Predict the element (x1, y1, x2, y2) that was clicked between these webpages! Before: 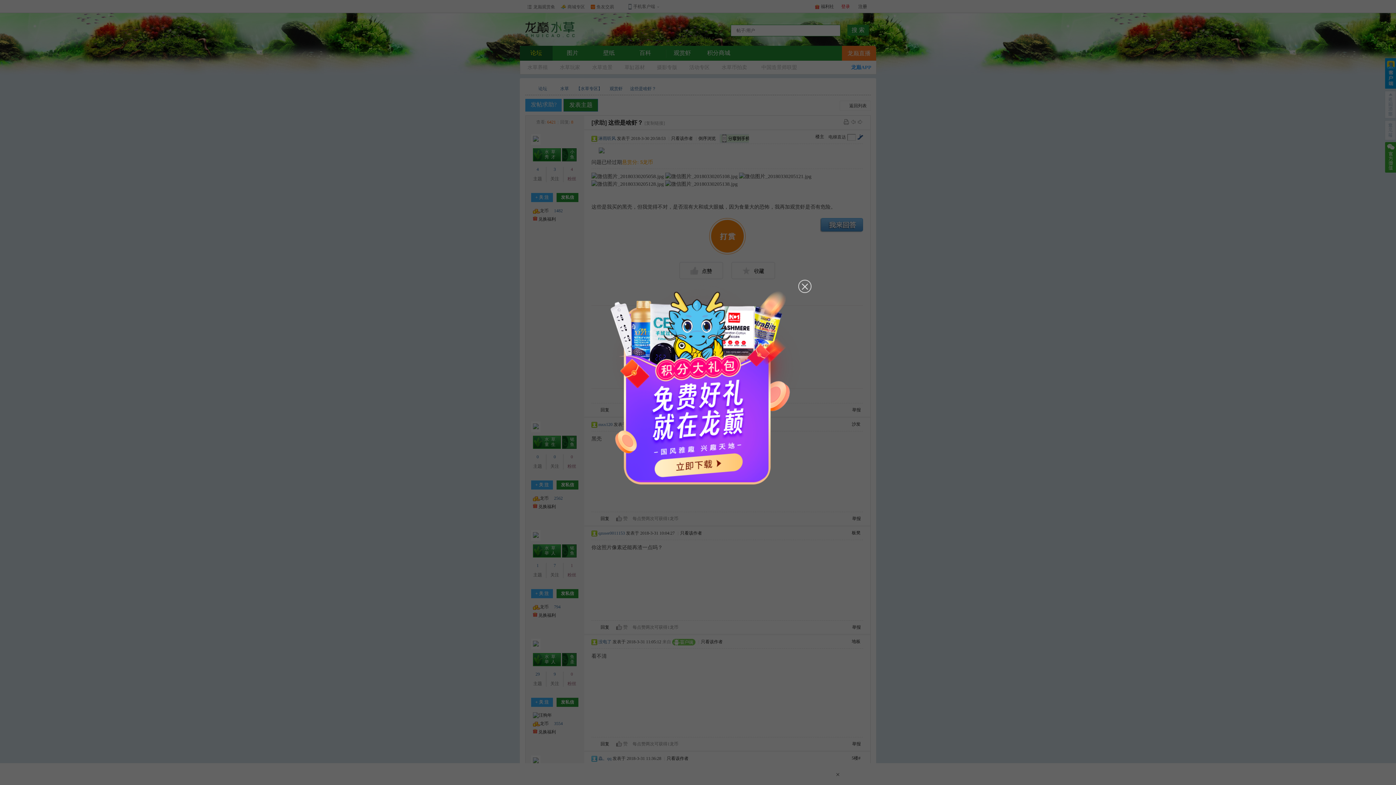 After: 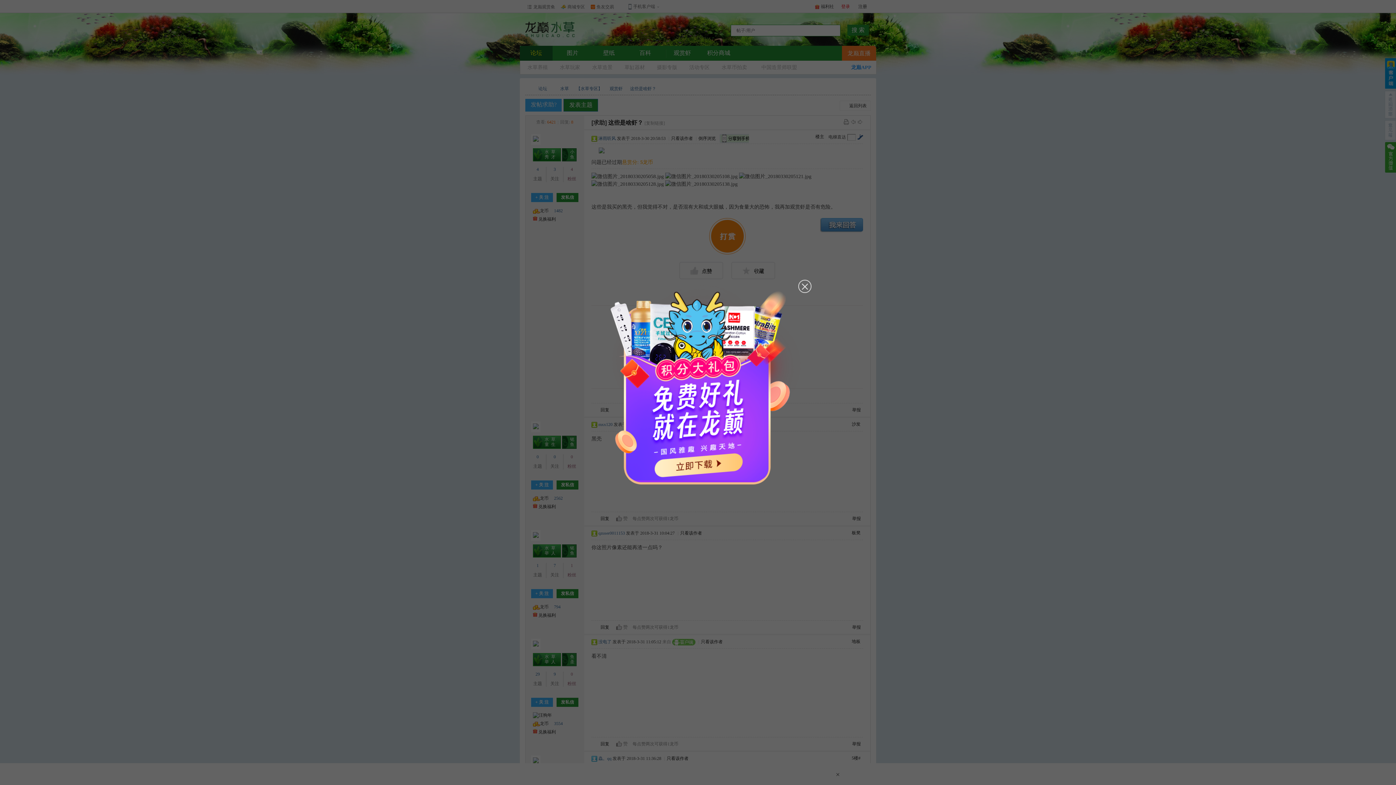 Action: bbox: (592, 503, 803, 508)